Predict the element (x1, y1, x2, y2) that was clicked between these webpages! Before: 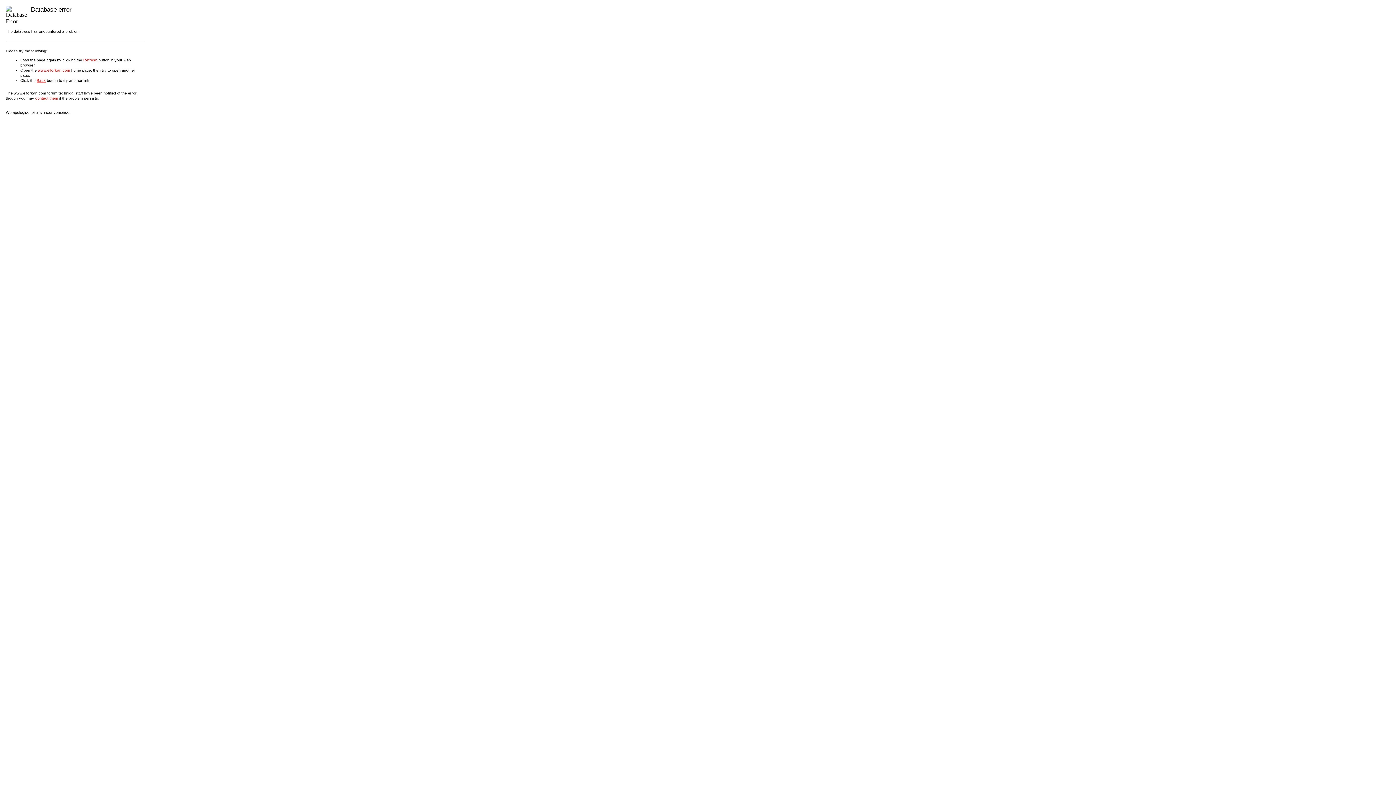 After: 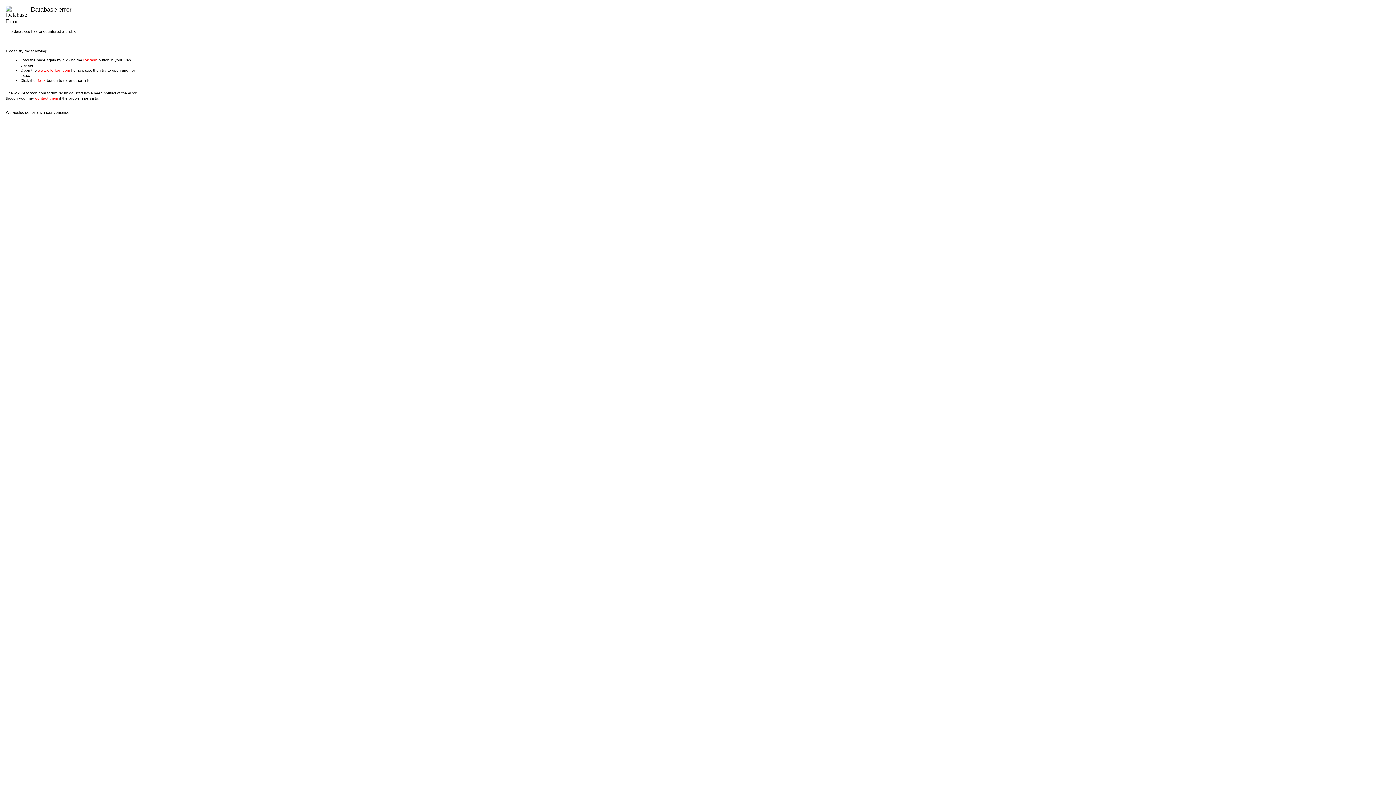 Action: bbox: (83, 57, 97, 62) label: Refresh